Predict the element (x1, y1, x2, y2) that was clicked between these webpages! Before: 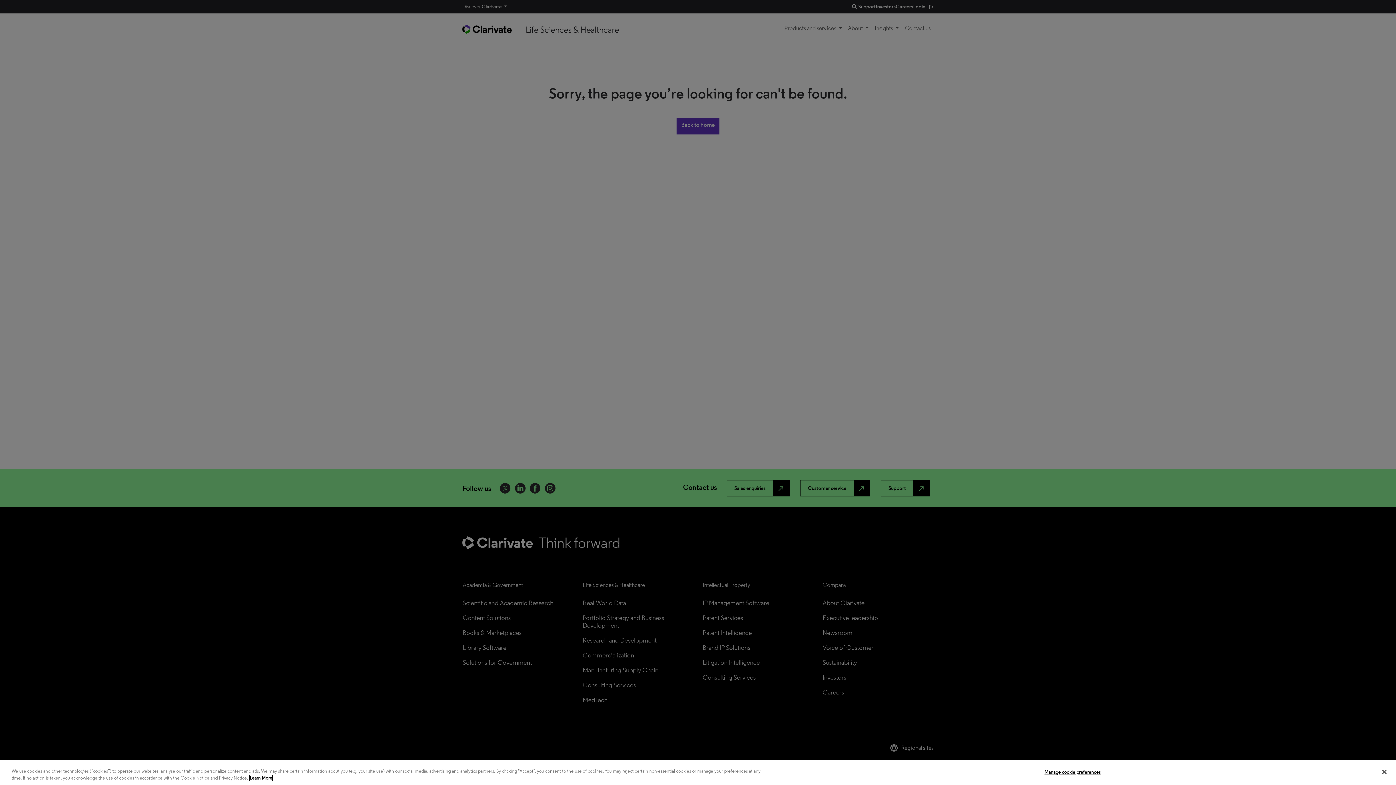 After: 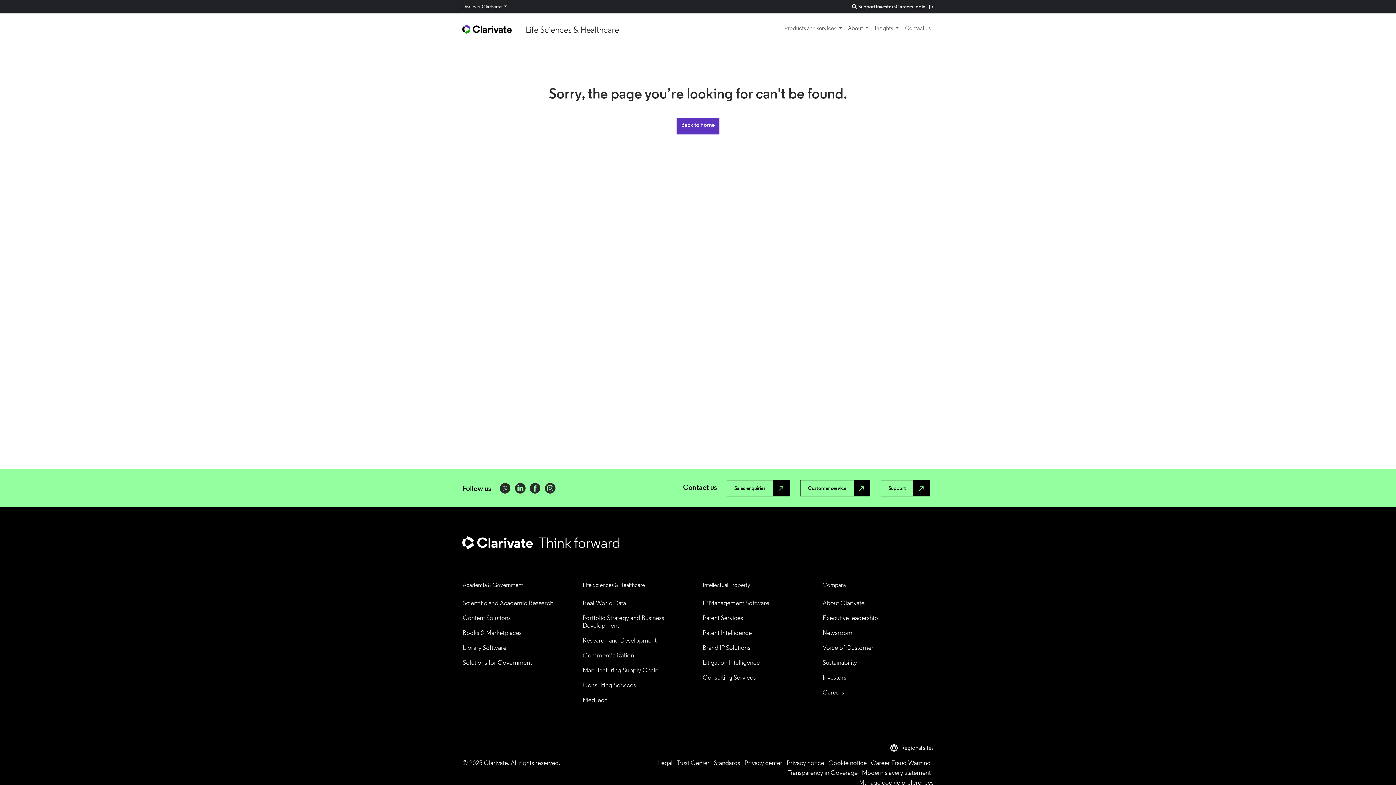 Action: bbox: (1376, 764, 1392, 780) label: Close